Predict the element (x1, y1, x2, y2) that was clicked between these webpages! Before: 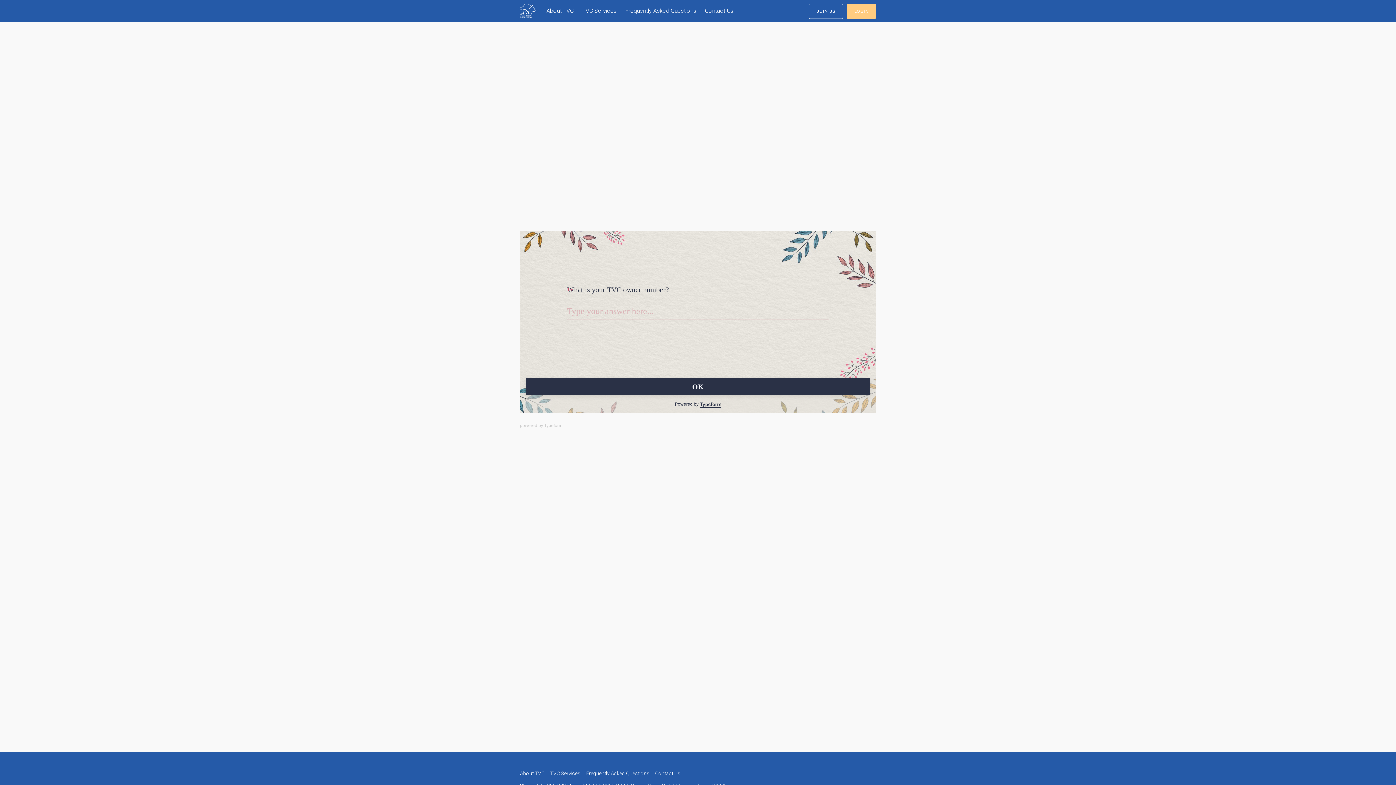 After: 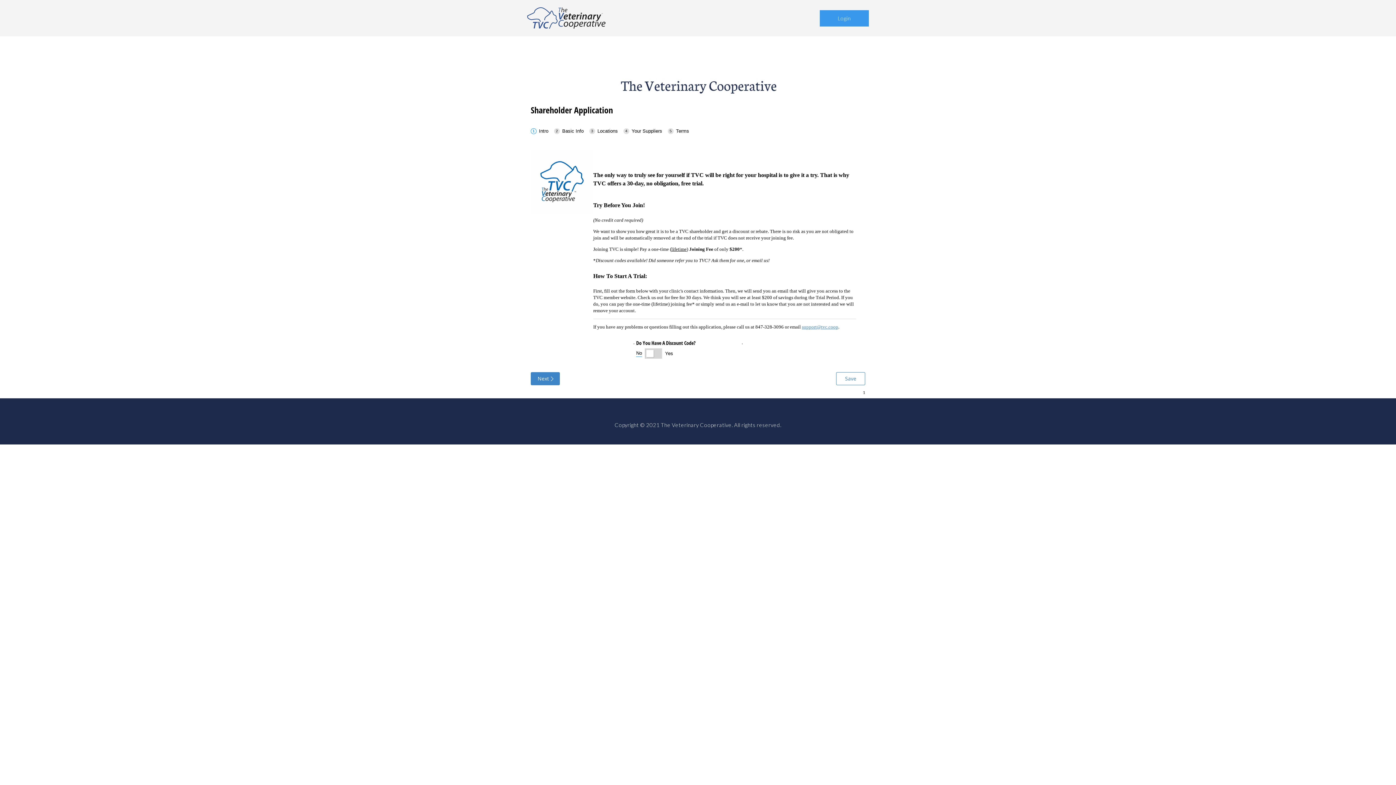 Action: label: JOIN US bbox: (809, 3, 843, 18)